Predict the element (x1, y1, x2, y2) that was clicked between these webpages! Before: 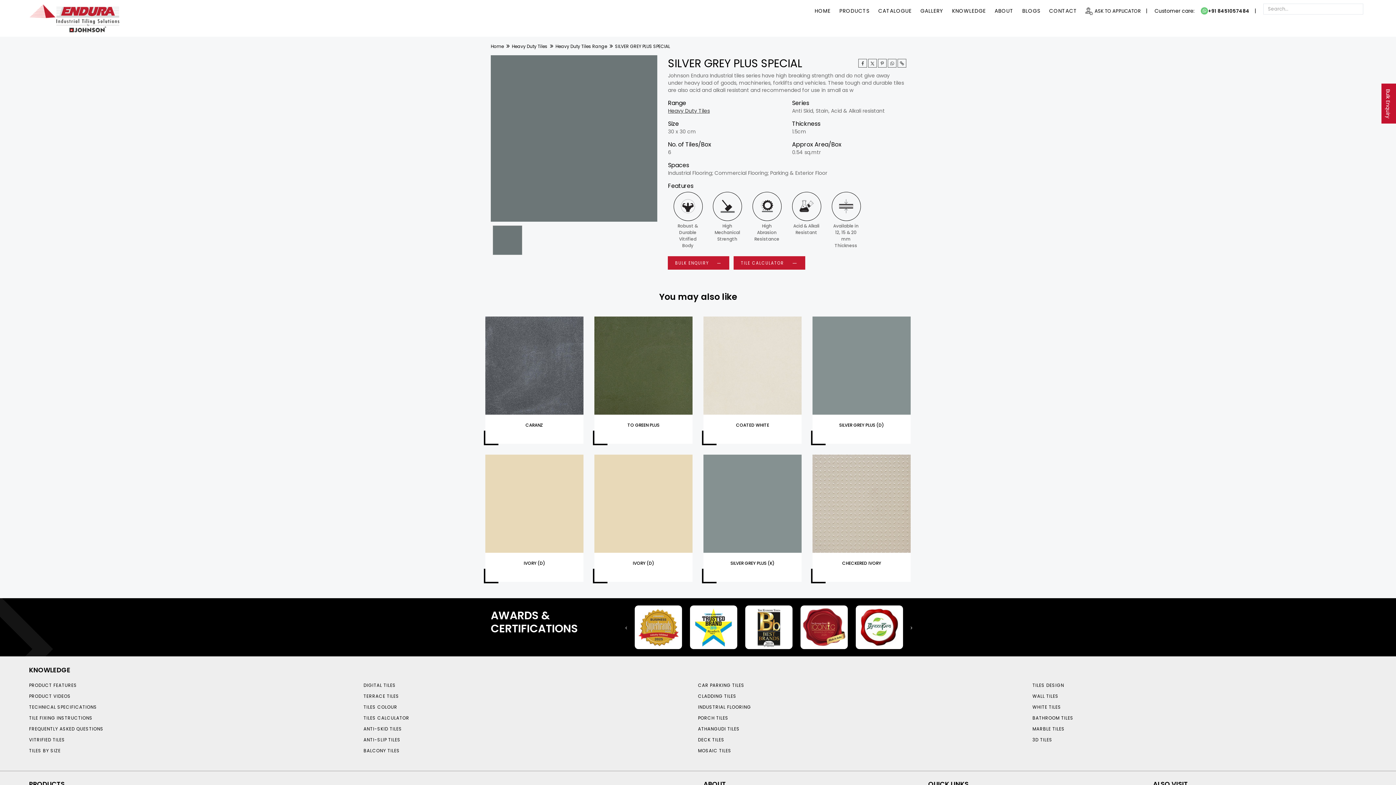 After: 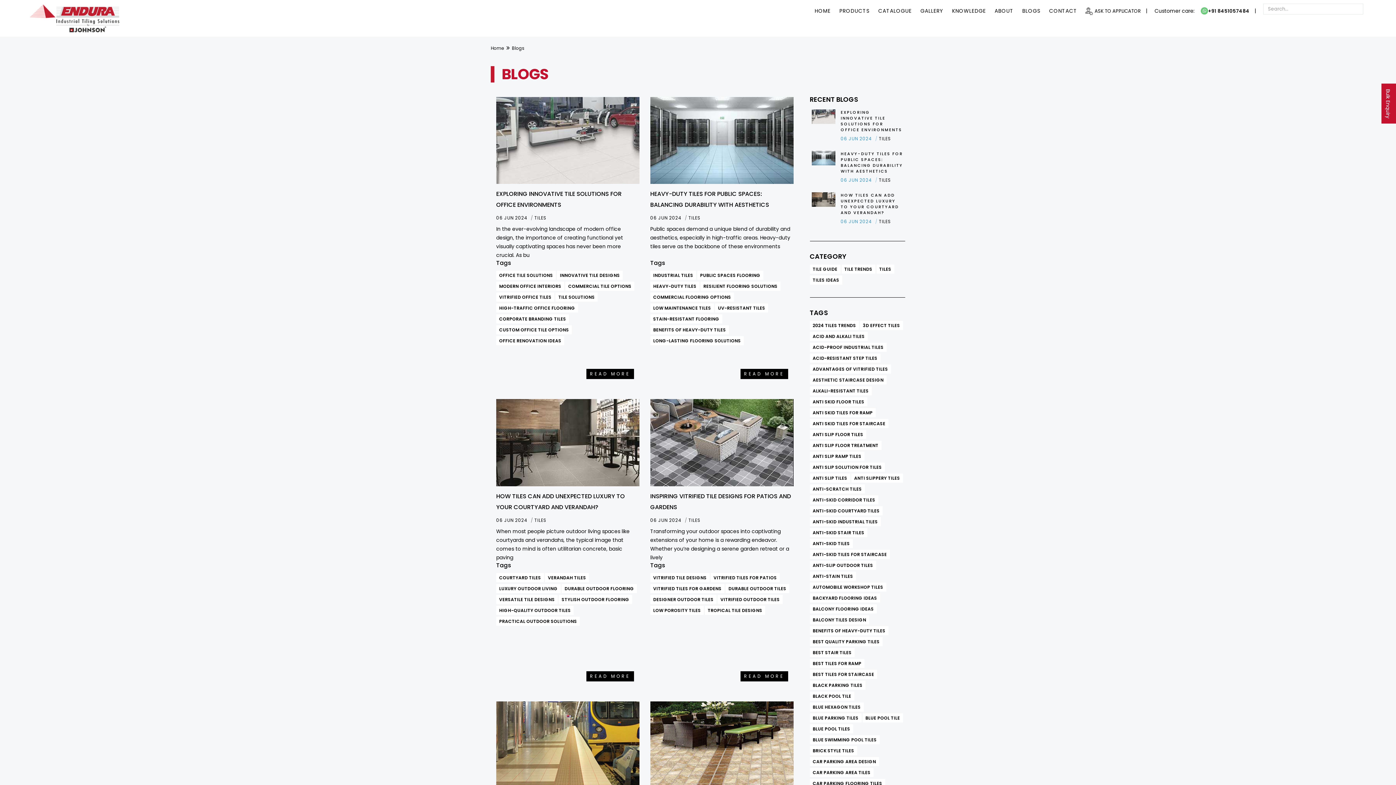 Action: label: BLOGS bbox: (1018, 0, 1045, 21)